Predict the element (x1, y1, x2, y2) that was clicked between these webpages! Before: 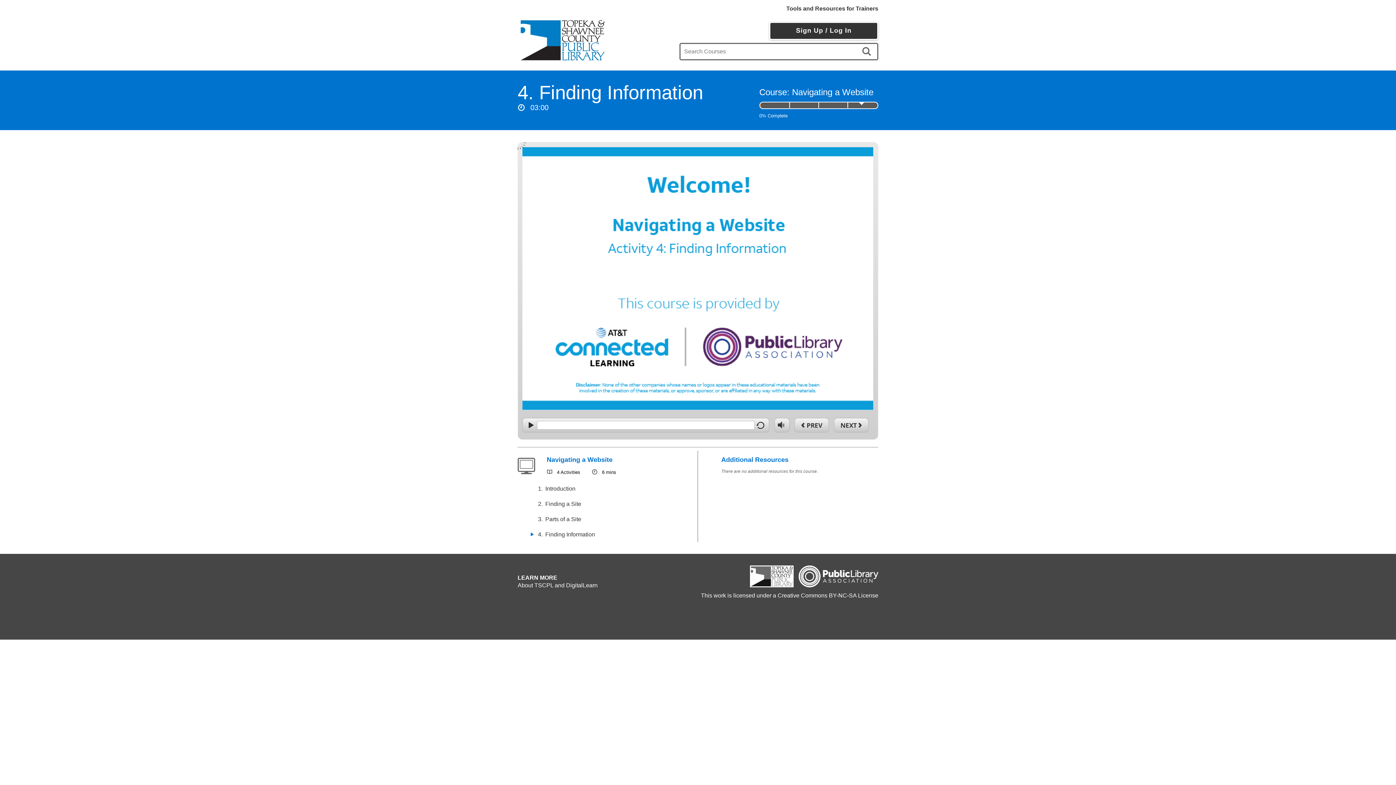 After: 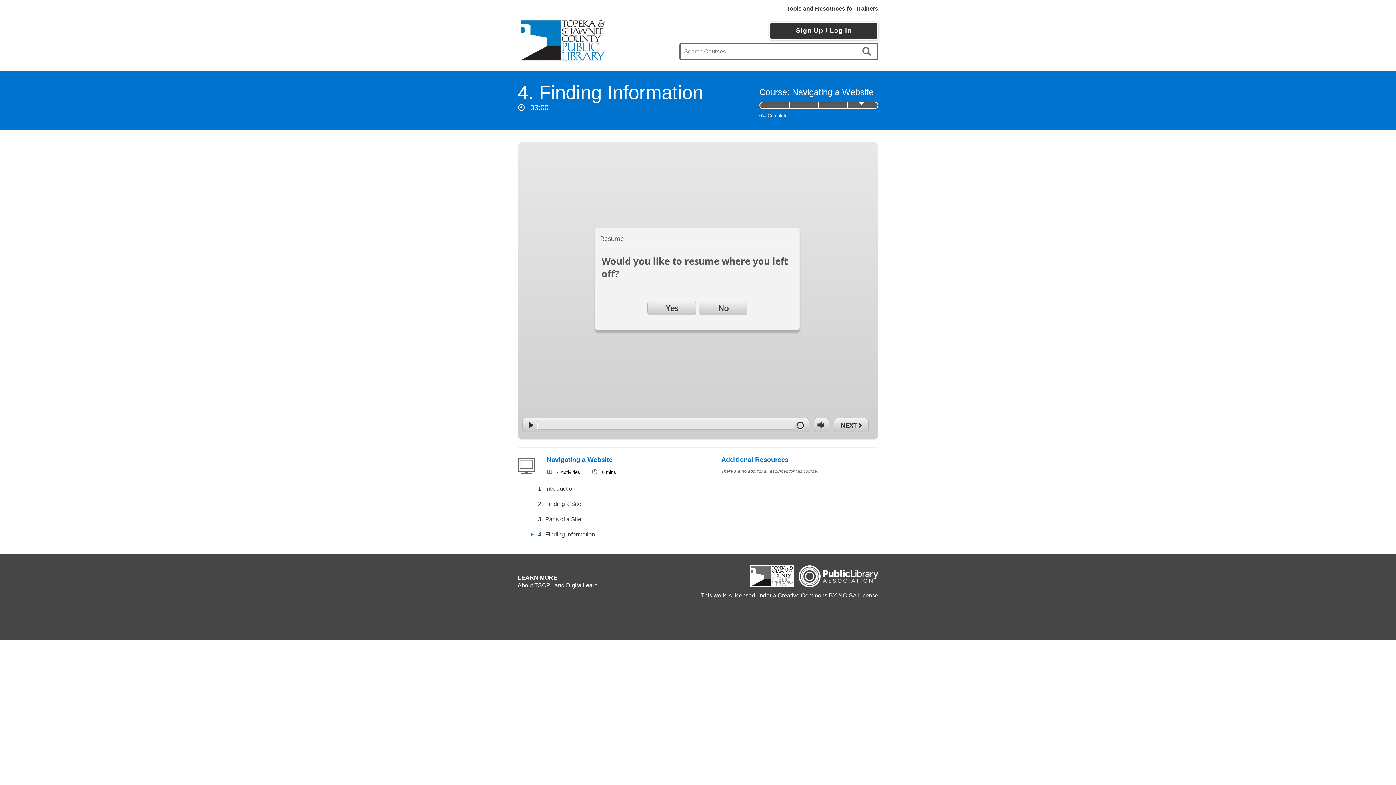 Action: label: 4.
Finding Information bbox: (517, 527, 662, 542)